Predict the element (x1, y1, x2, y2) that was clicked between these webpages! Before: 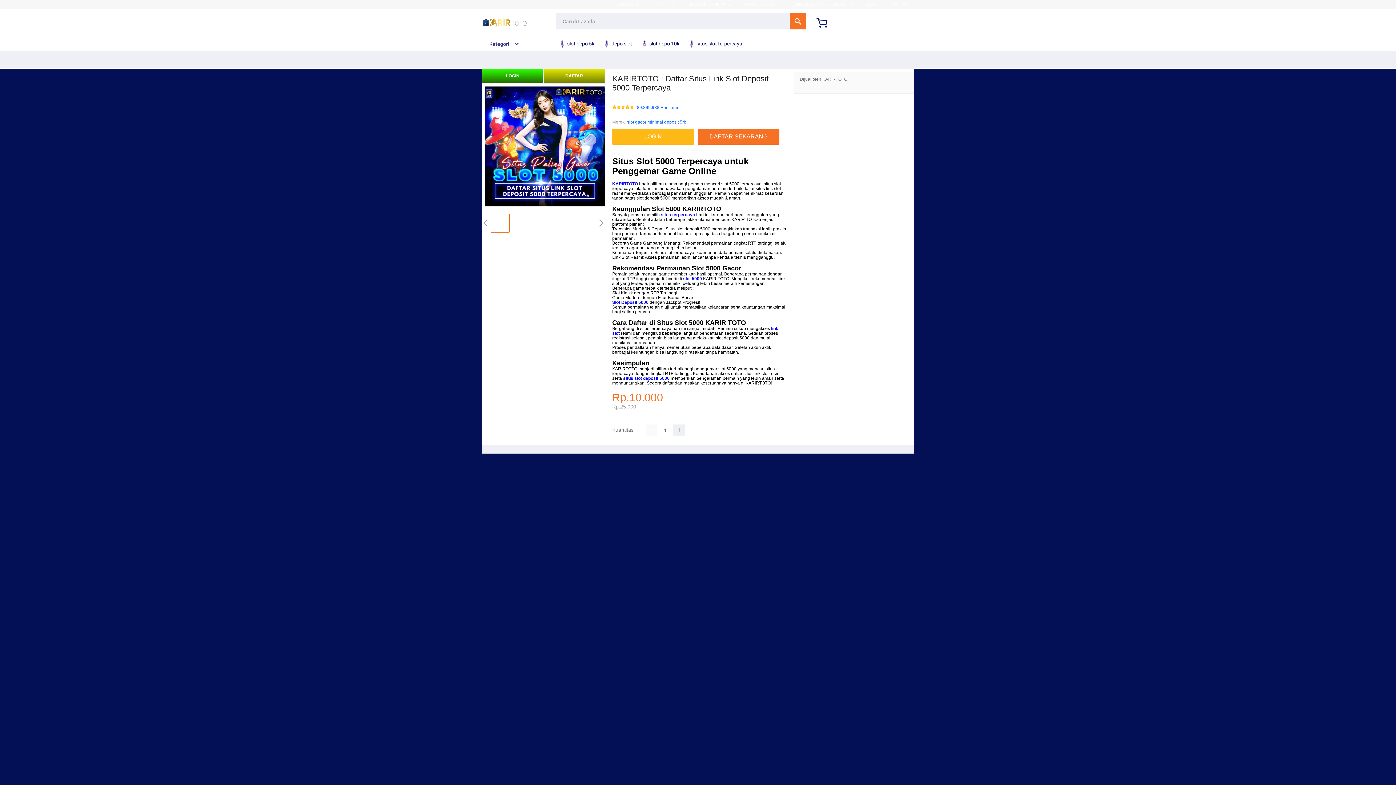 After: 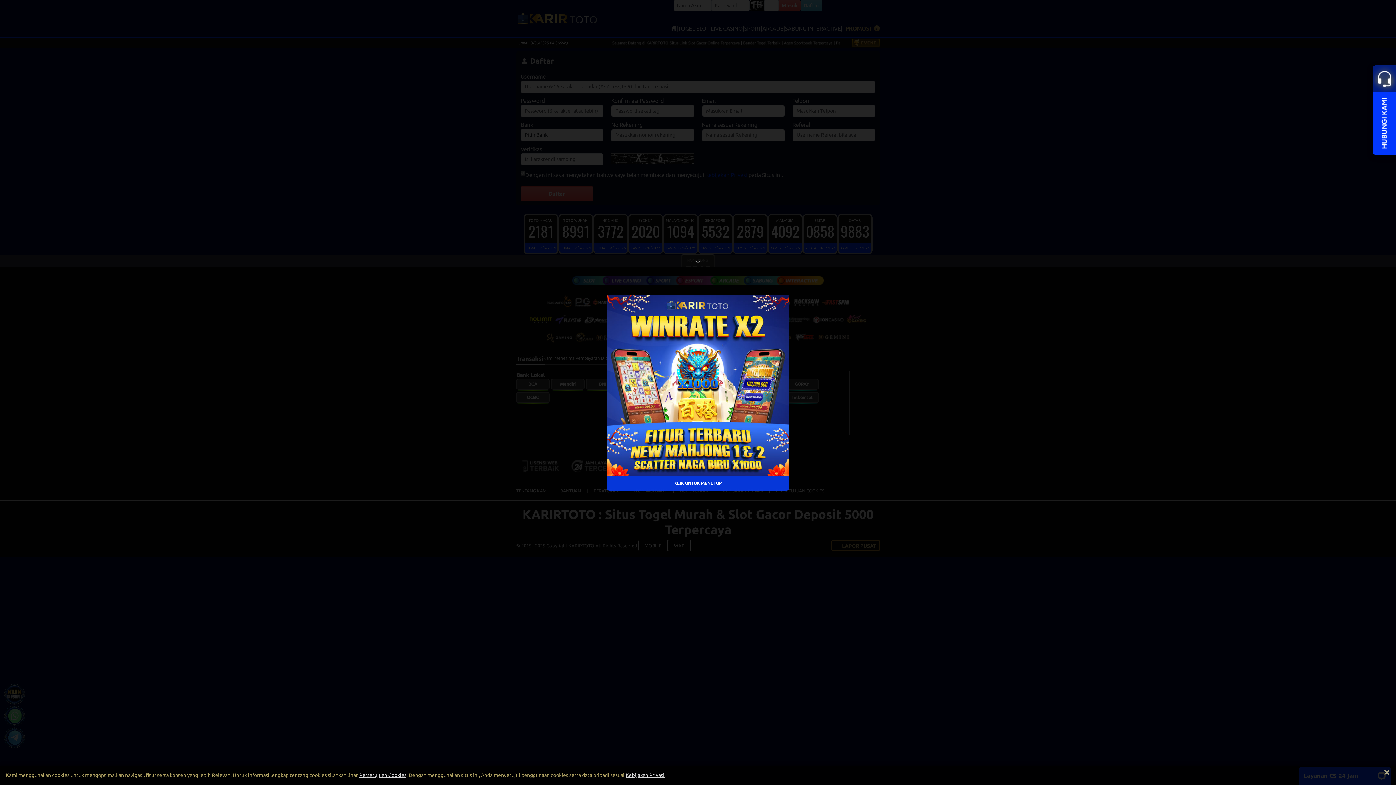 Action: bbox: (612, 128, 697, 144) label: LOGIN